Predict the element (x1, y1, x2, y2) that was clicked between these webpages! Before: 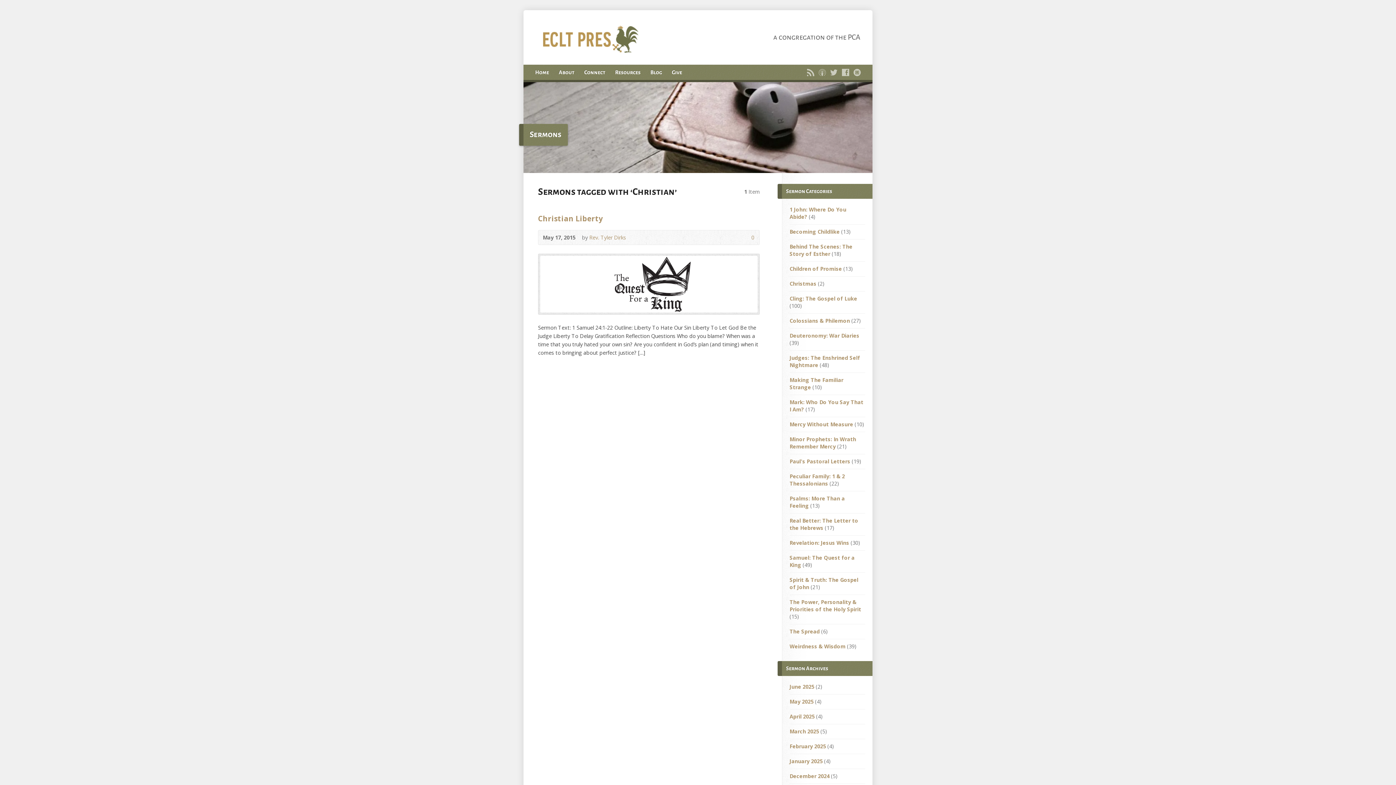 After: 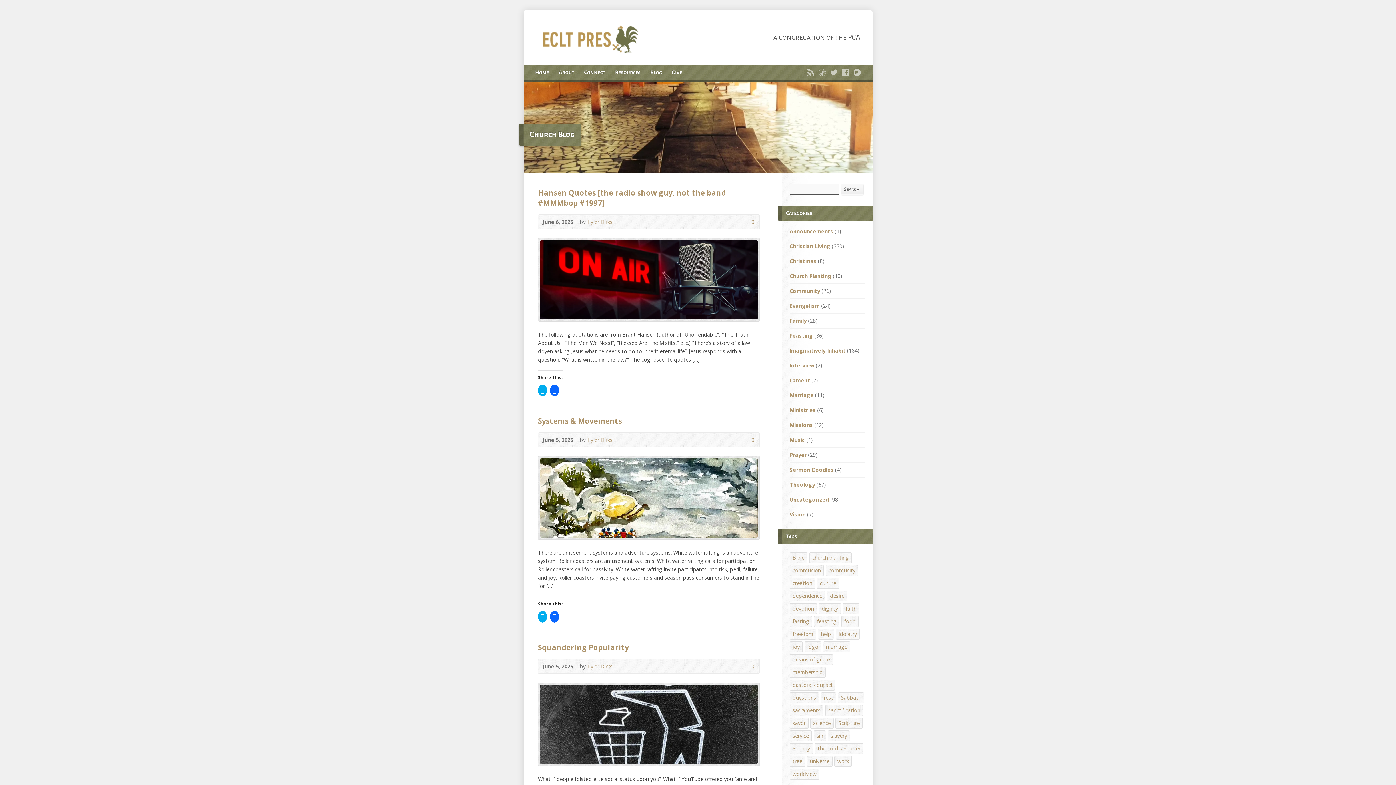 Action: bbox: (650, 66, 662, 78) label: Blog